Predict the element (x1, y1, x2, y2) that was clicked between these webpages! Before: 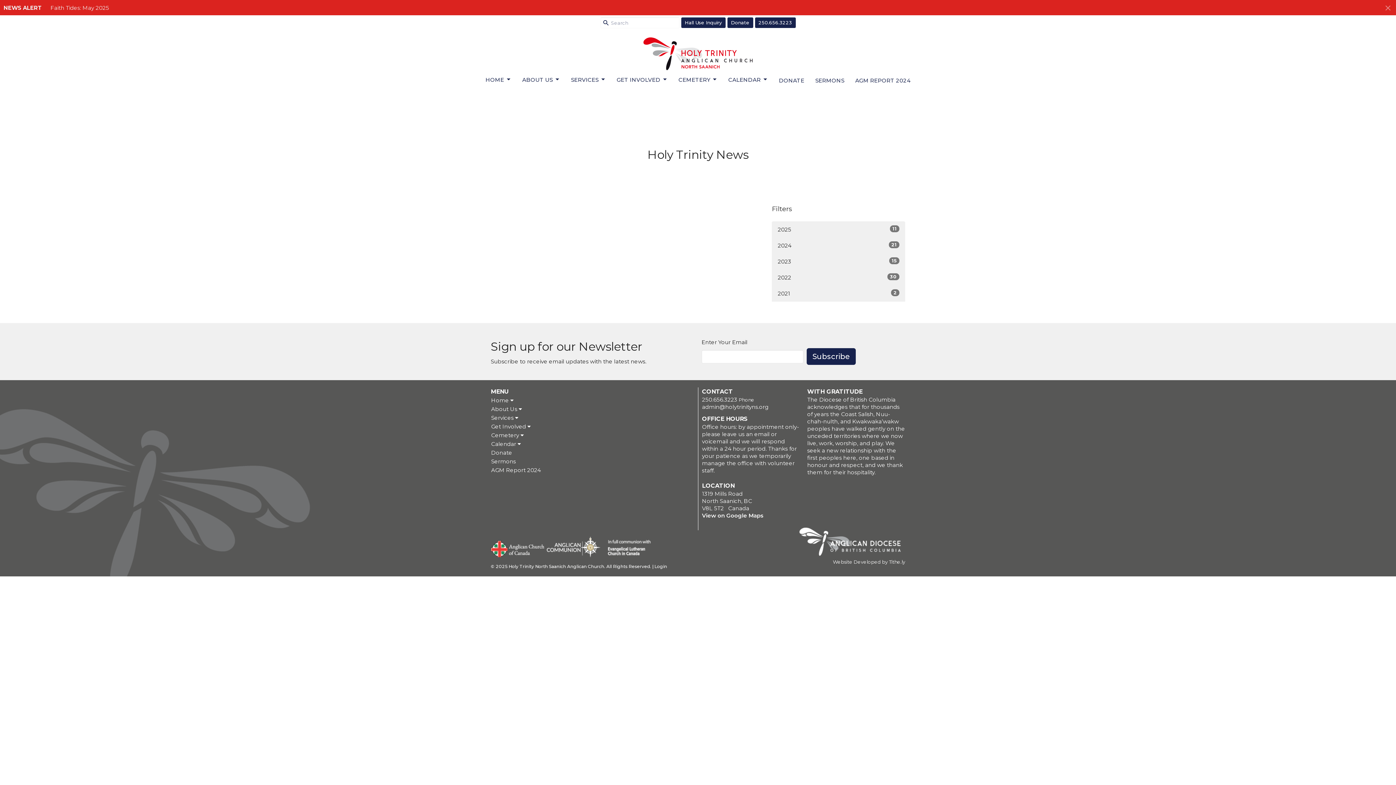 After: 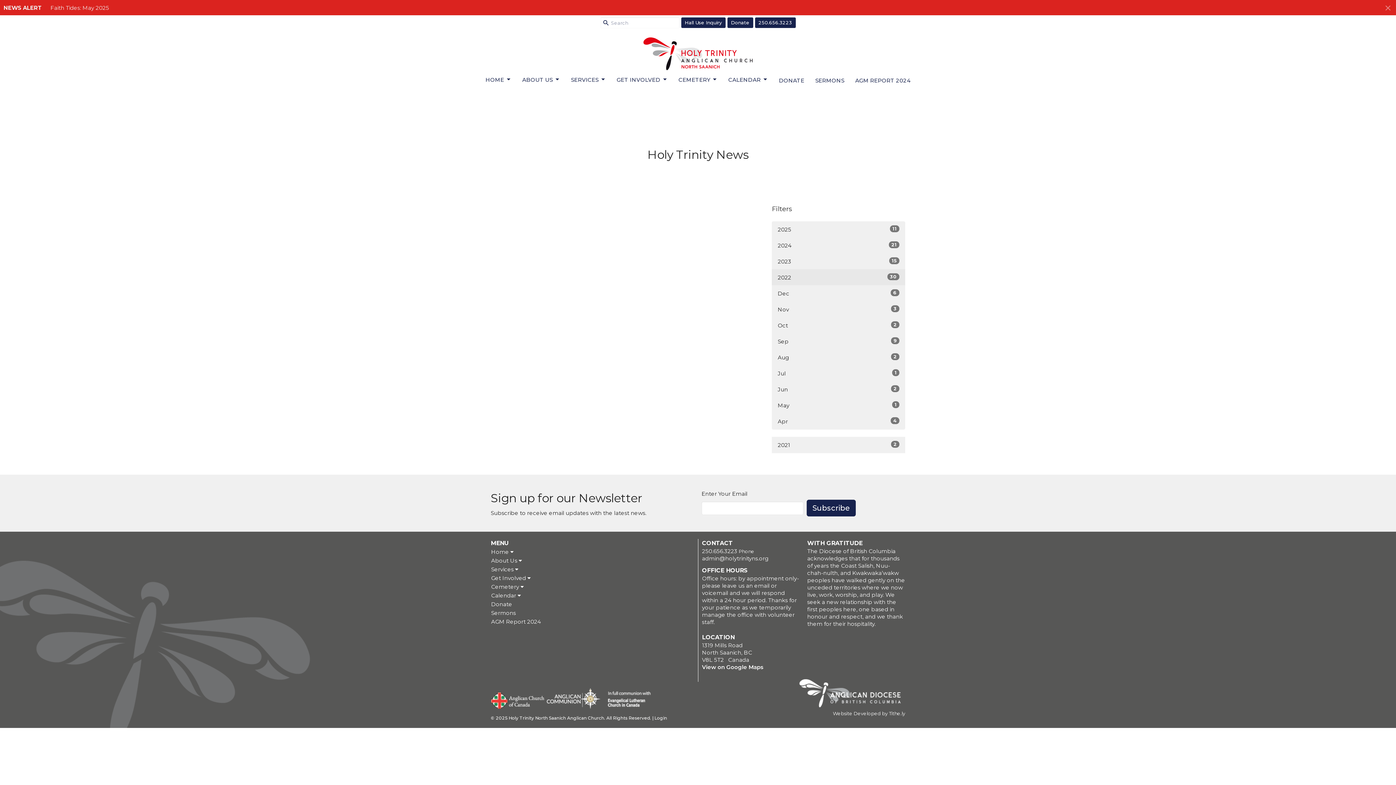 Action: label: 2022
30 bbox: (772, 269, 905, 285)